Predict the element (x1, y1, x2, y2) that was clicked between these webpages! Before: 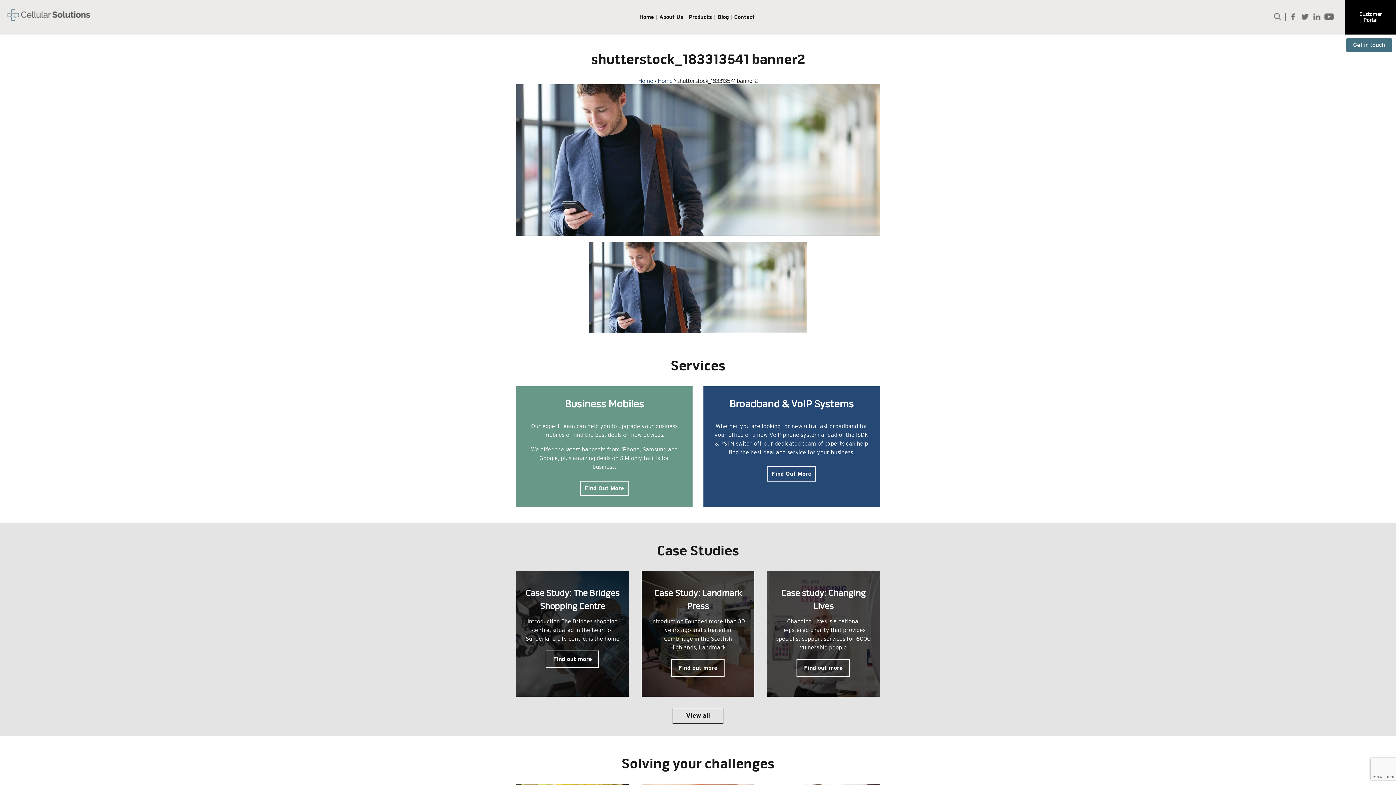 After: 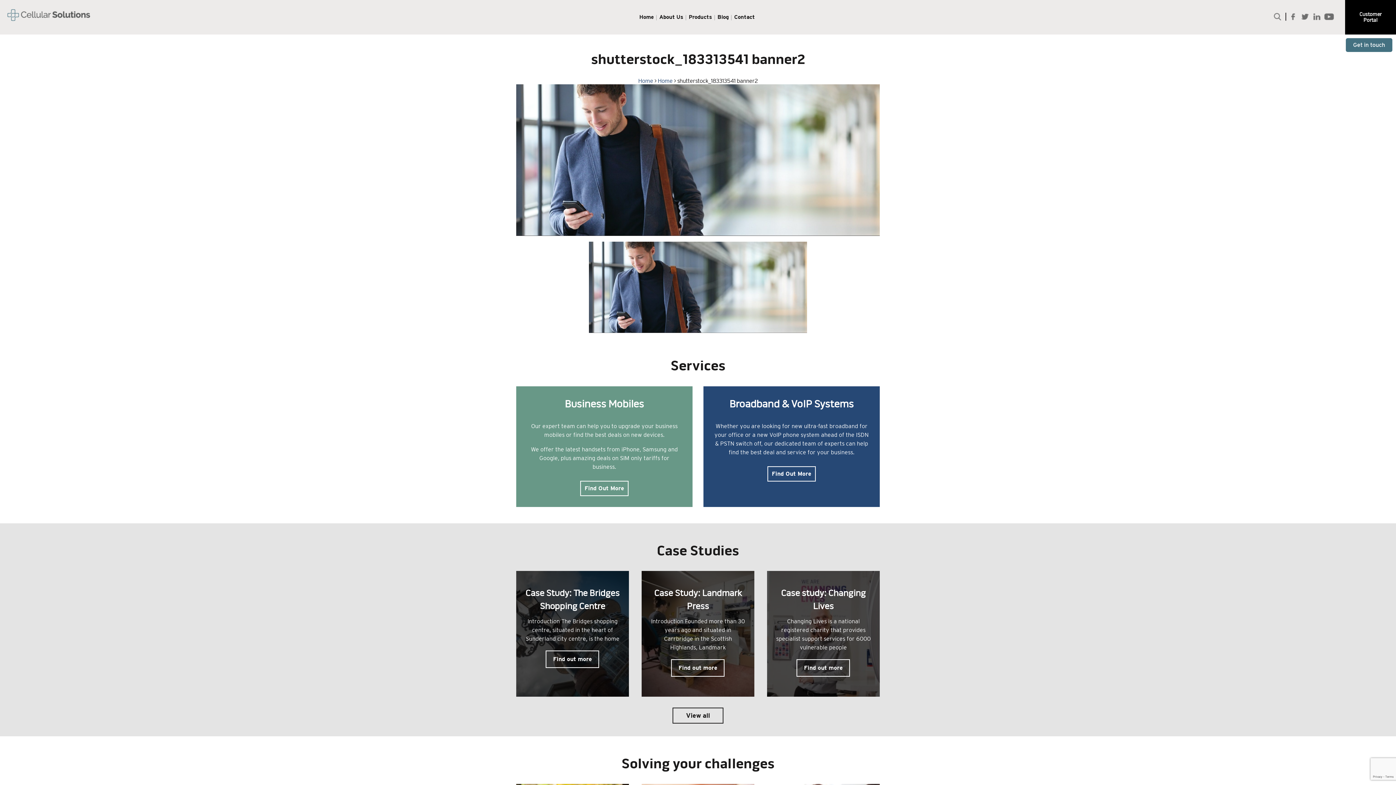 Action: bbox: (1312, 12, 1322, 19)